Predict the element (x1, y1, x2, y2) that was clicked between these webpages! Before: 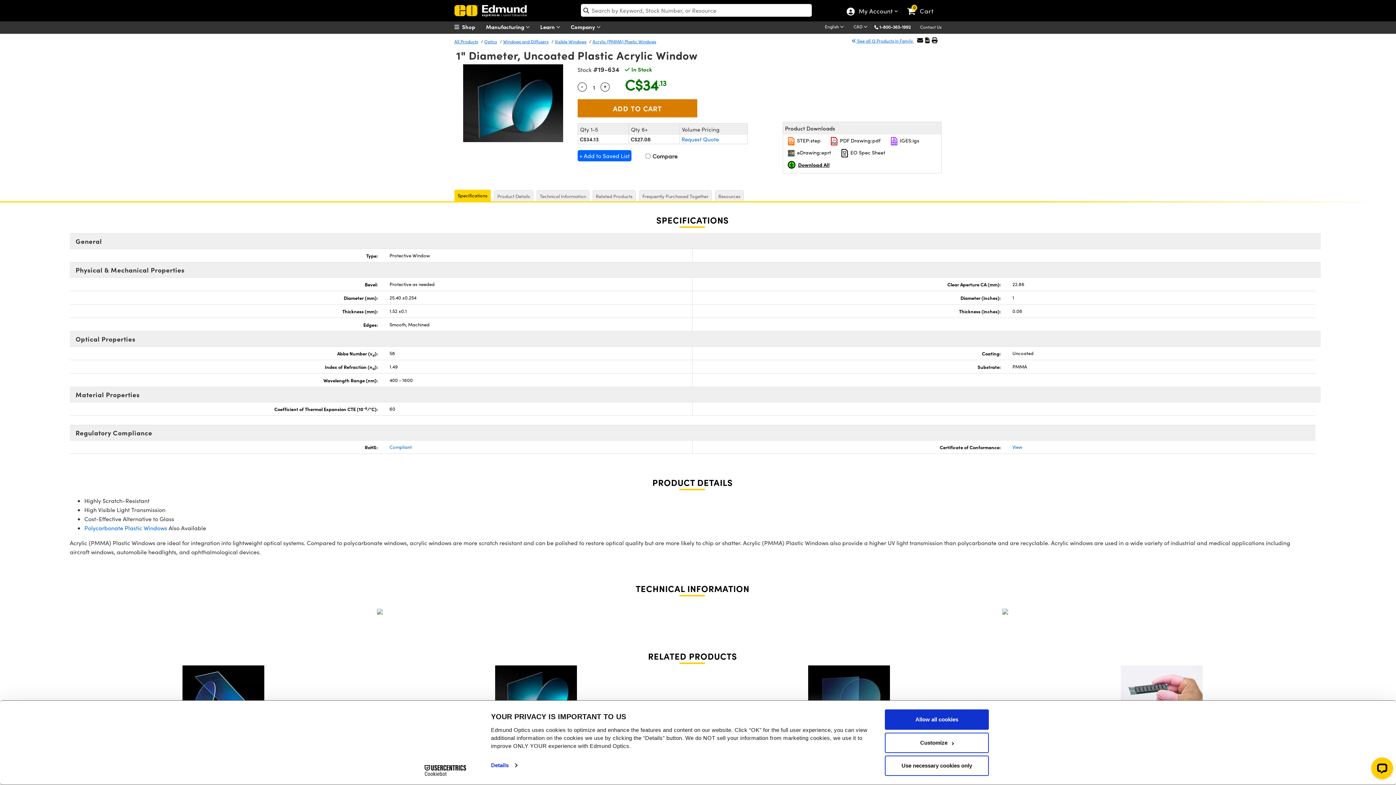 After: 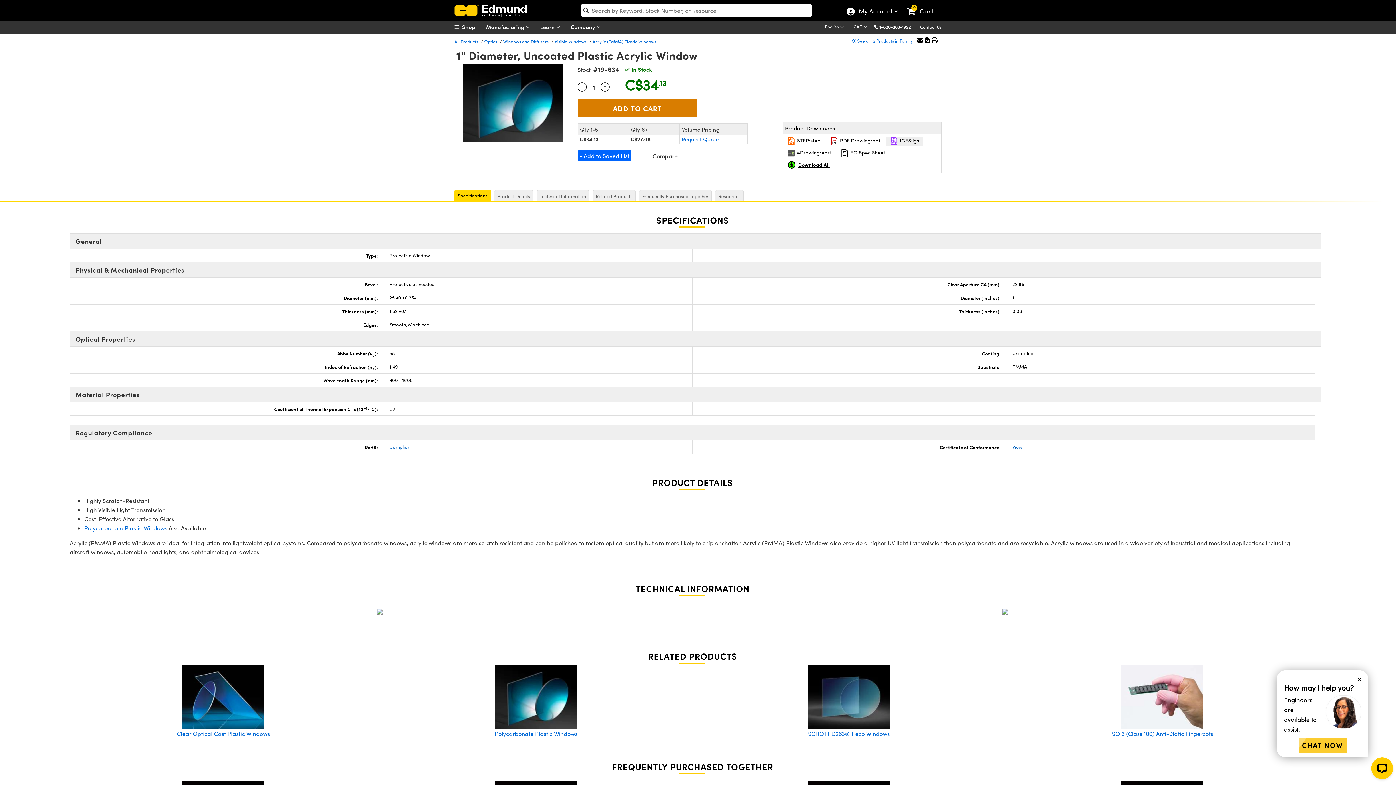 Action: bbox: (886, 136, 923, 146) label:  IGES:igs